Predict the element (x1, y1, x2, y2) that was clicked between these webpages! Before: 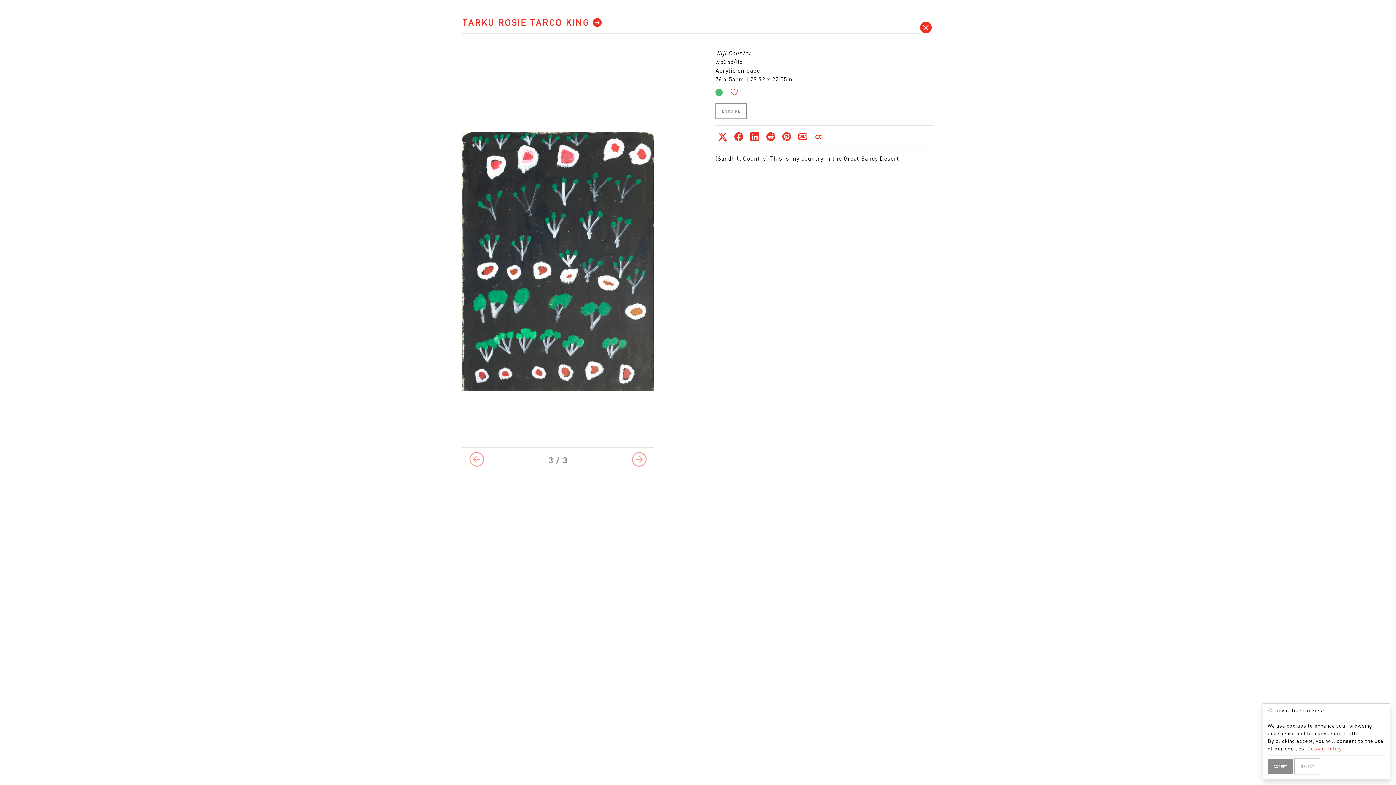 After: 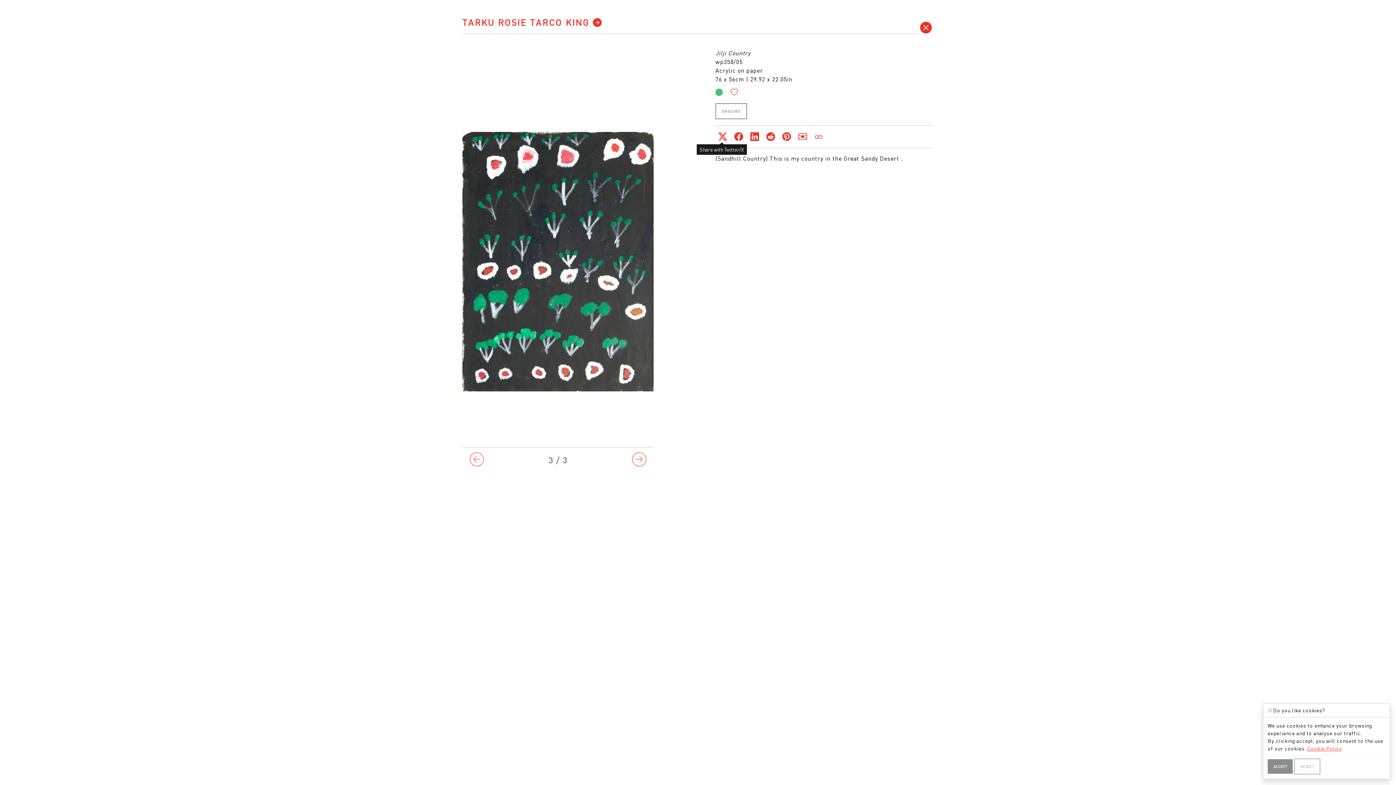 Action: bbox: (715, 130, 728, 142)